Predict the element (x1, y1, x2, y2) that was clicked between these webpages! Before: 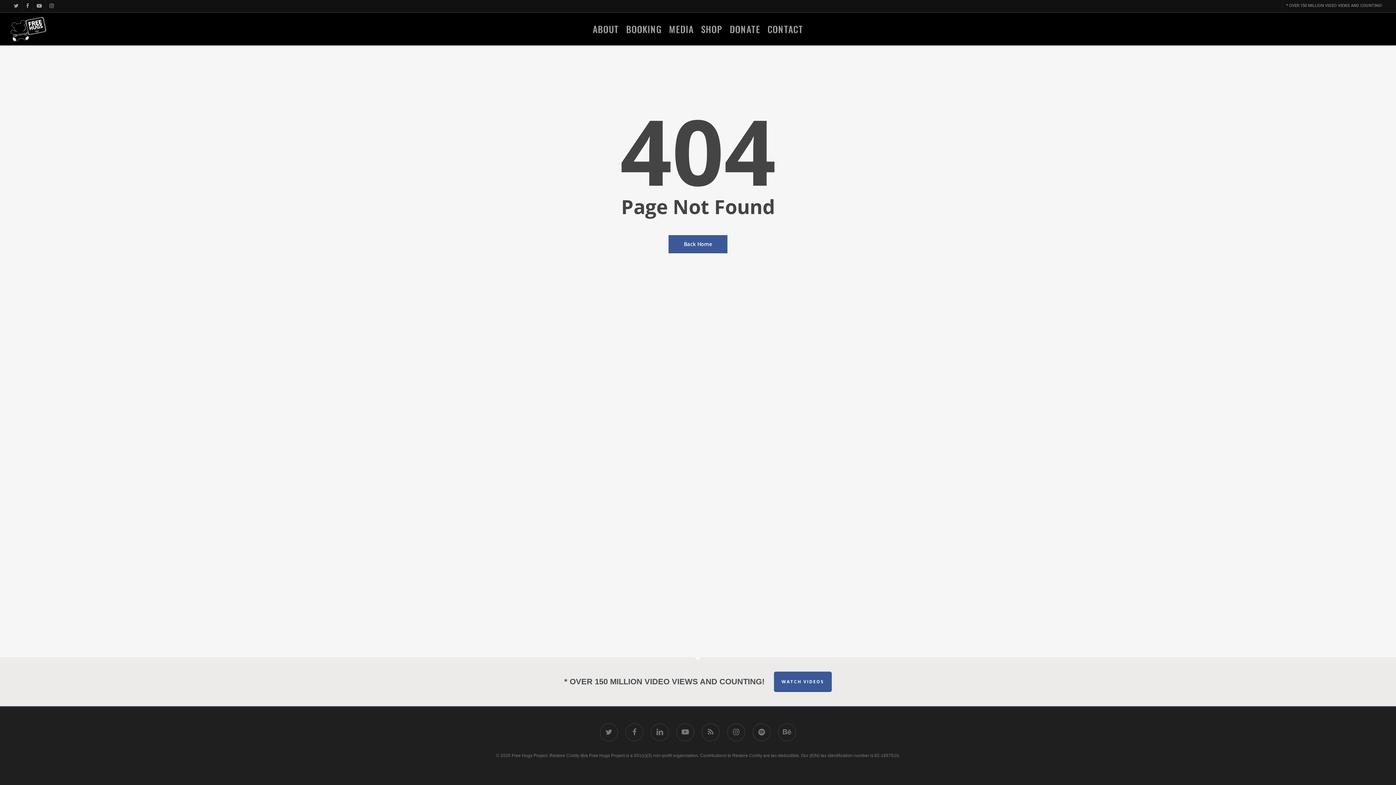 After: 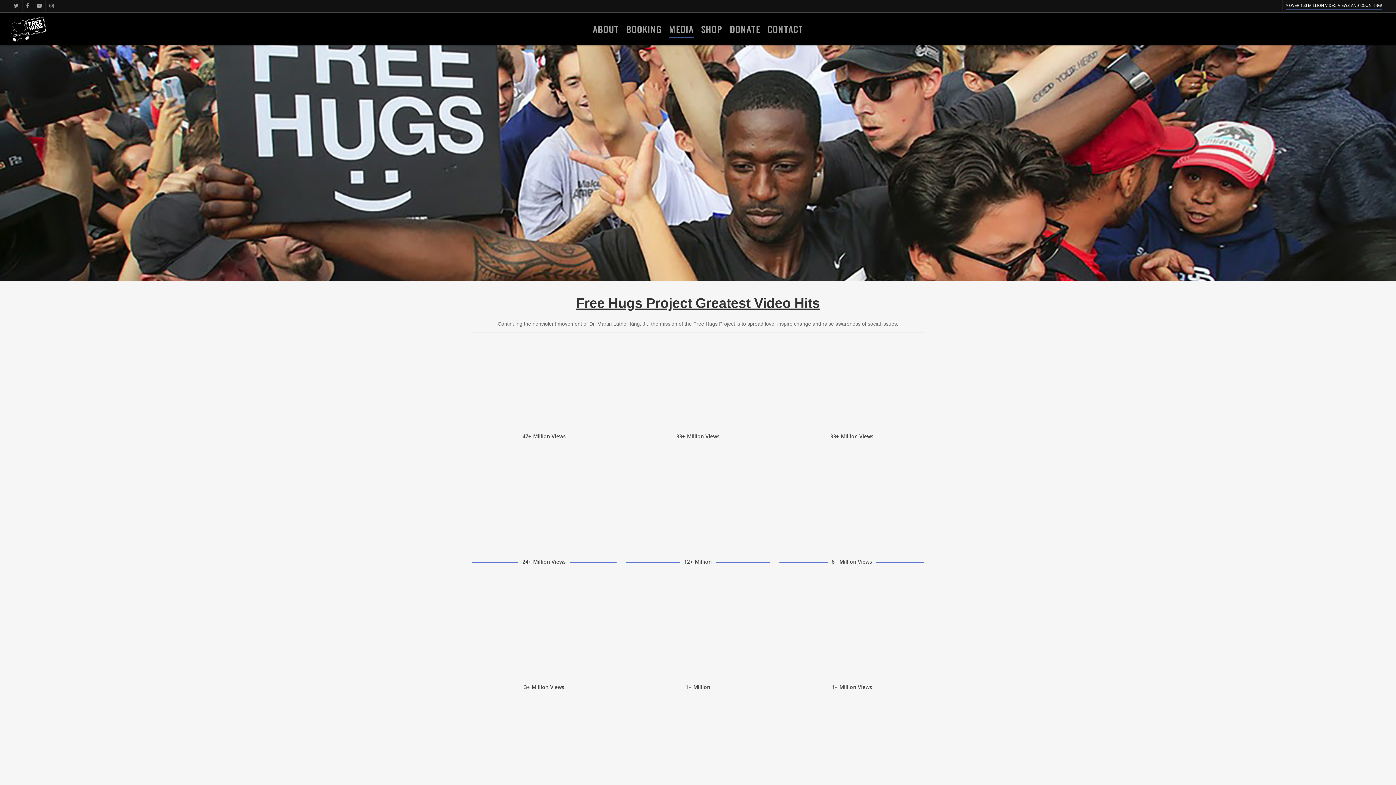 Action: label: WATCH VIDEOS bbox: (774, 672, 832, 692)